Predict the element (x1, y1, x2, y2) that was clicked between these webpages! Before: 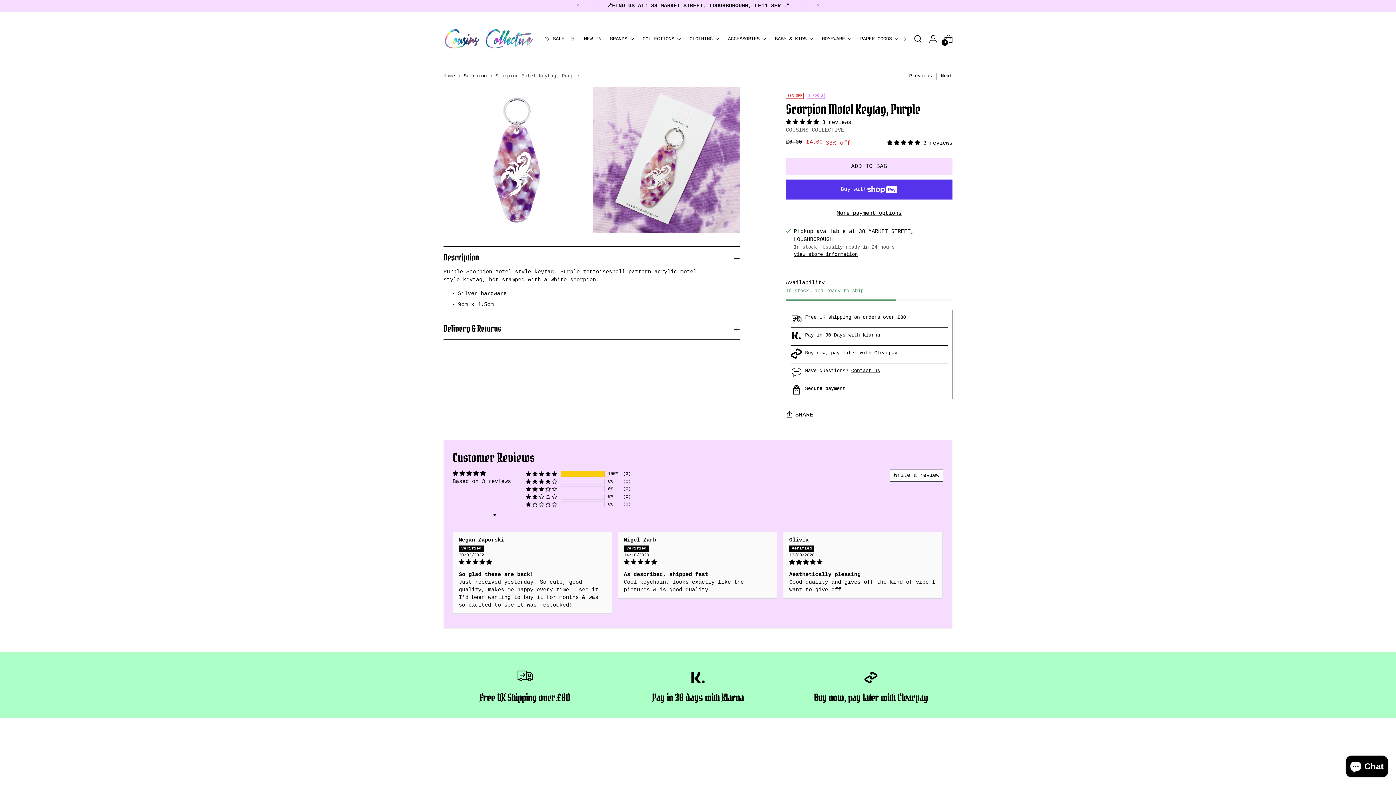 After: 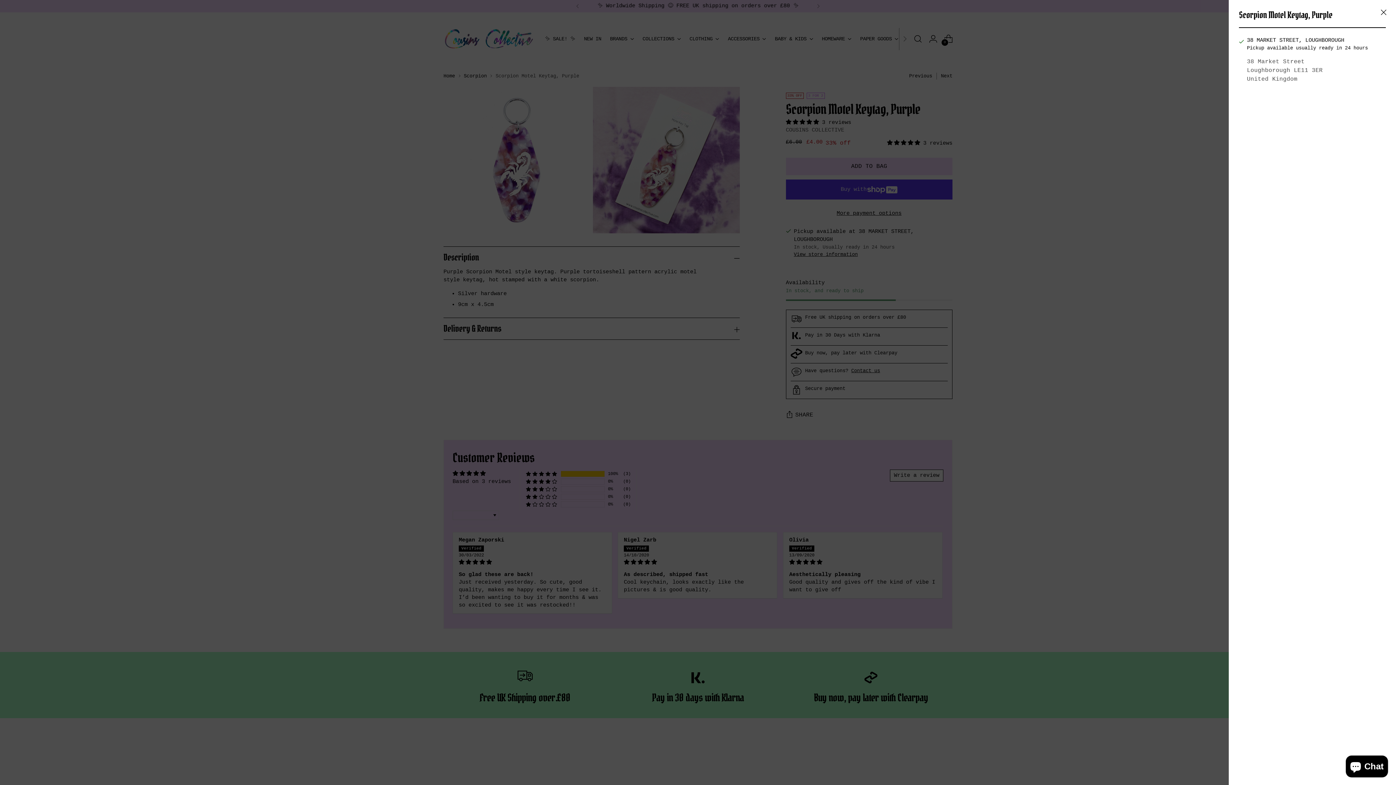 Action: label: View store information bbox: (794, 252, 858, 257)